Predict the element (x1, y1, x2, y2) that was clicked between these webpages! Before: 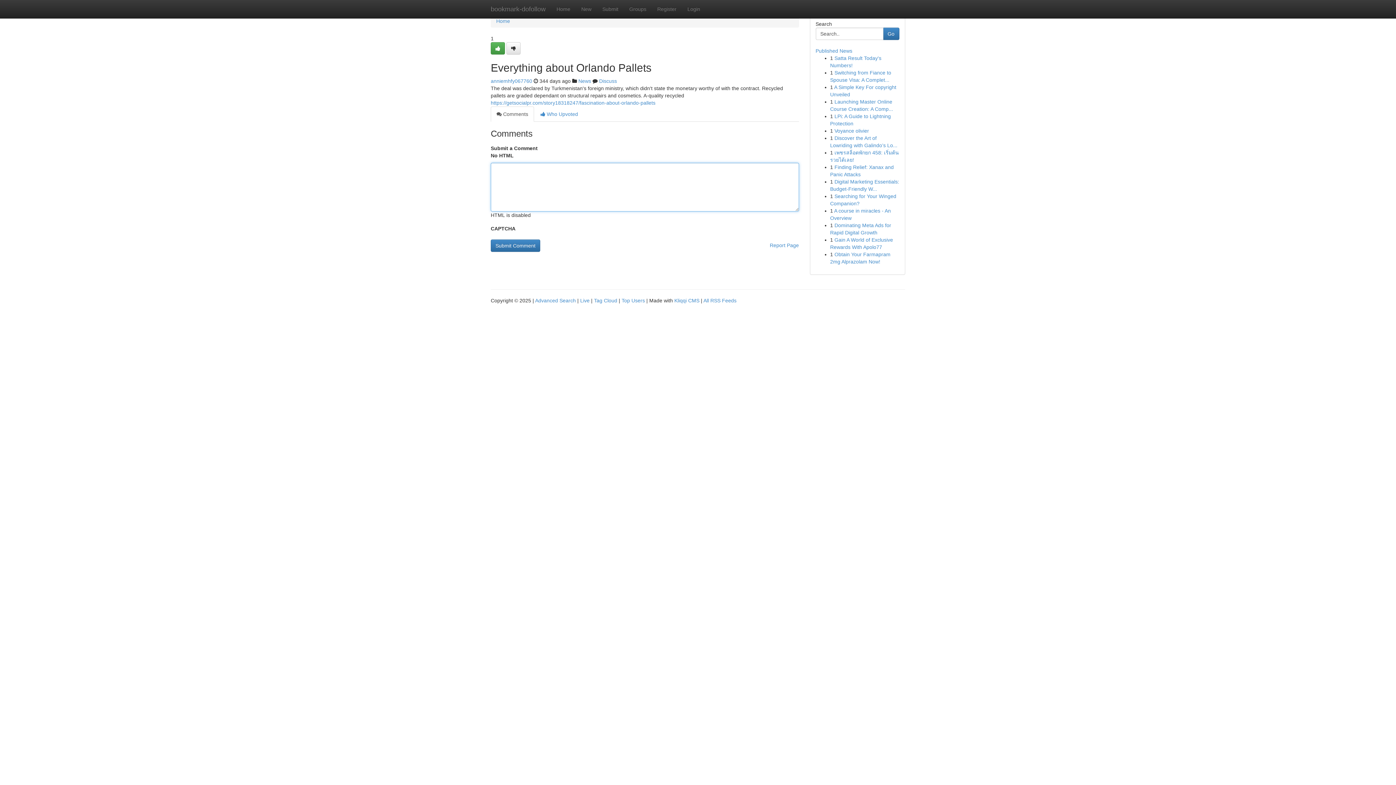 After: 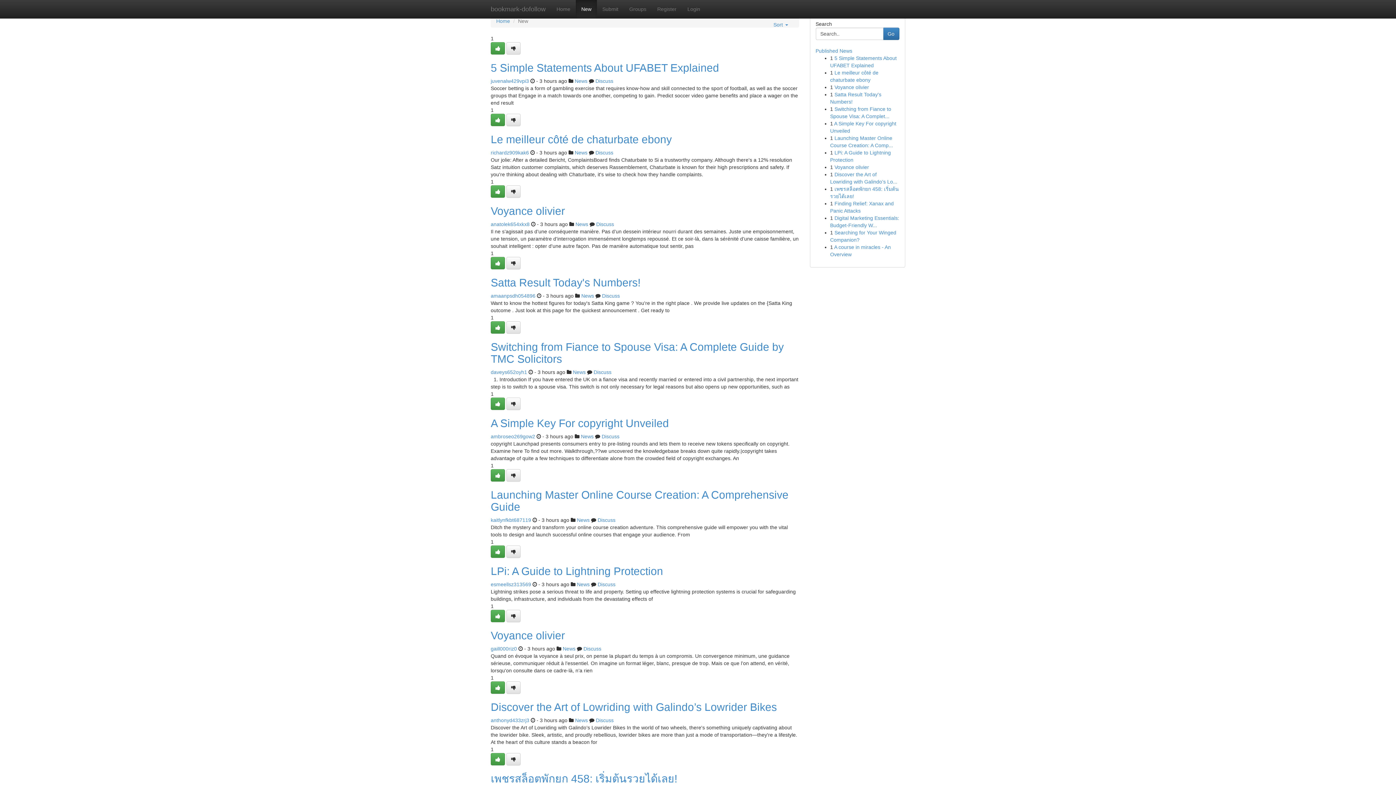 Action: label: New bbox: (576, 0, 597, 18)